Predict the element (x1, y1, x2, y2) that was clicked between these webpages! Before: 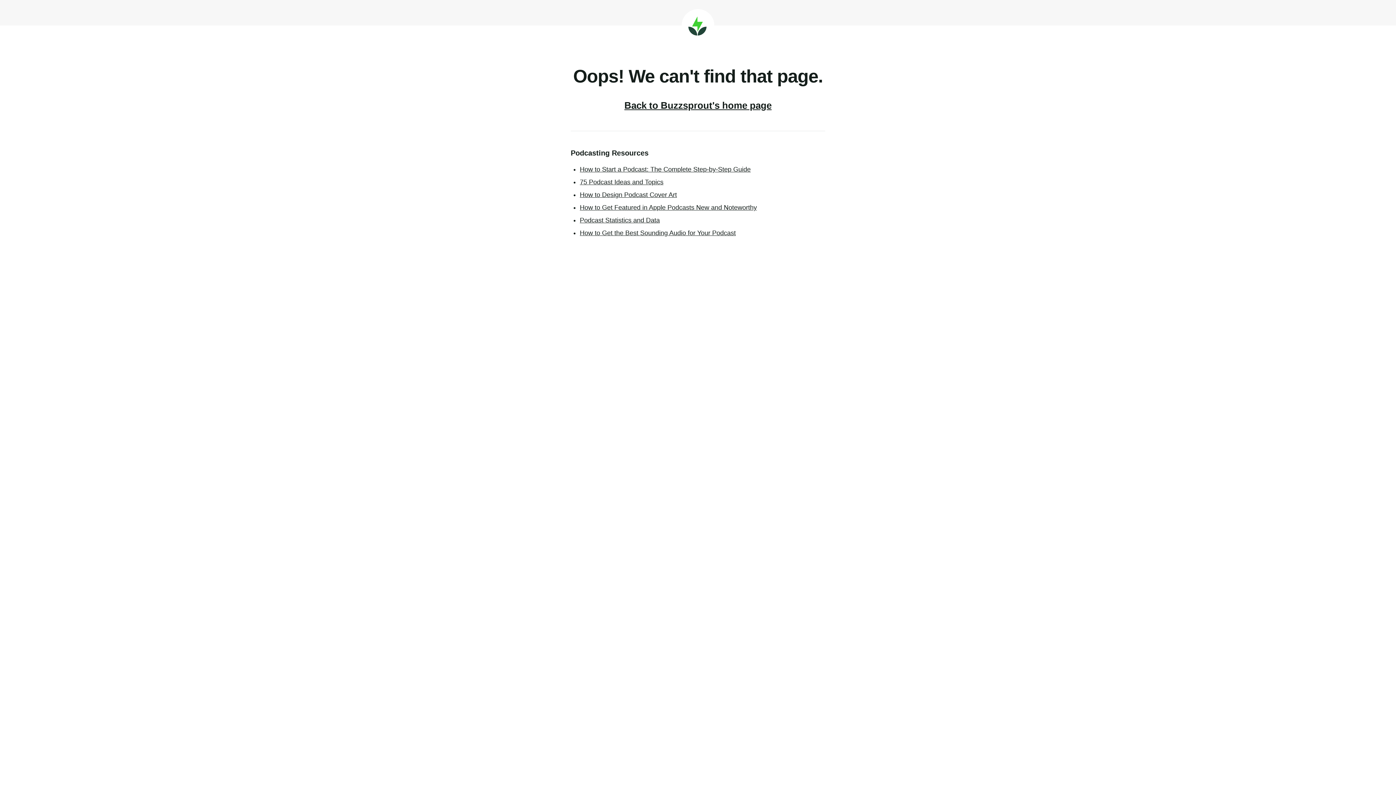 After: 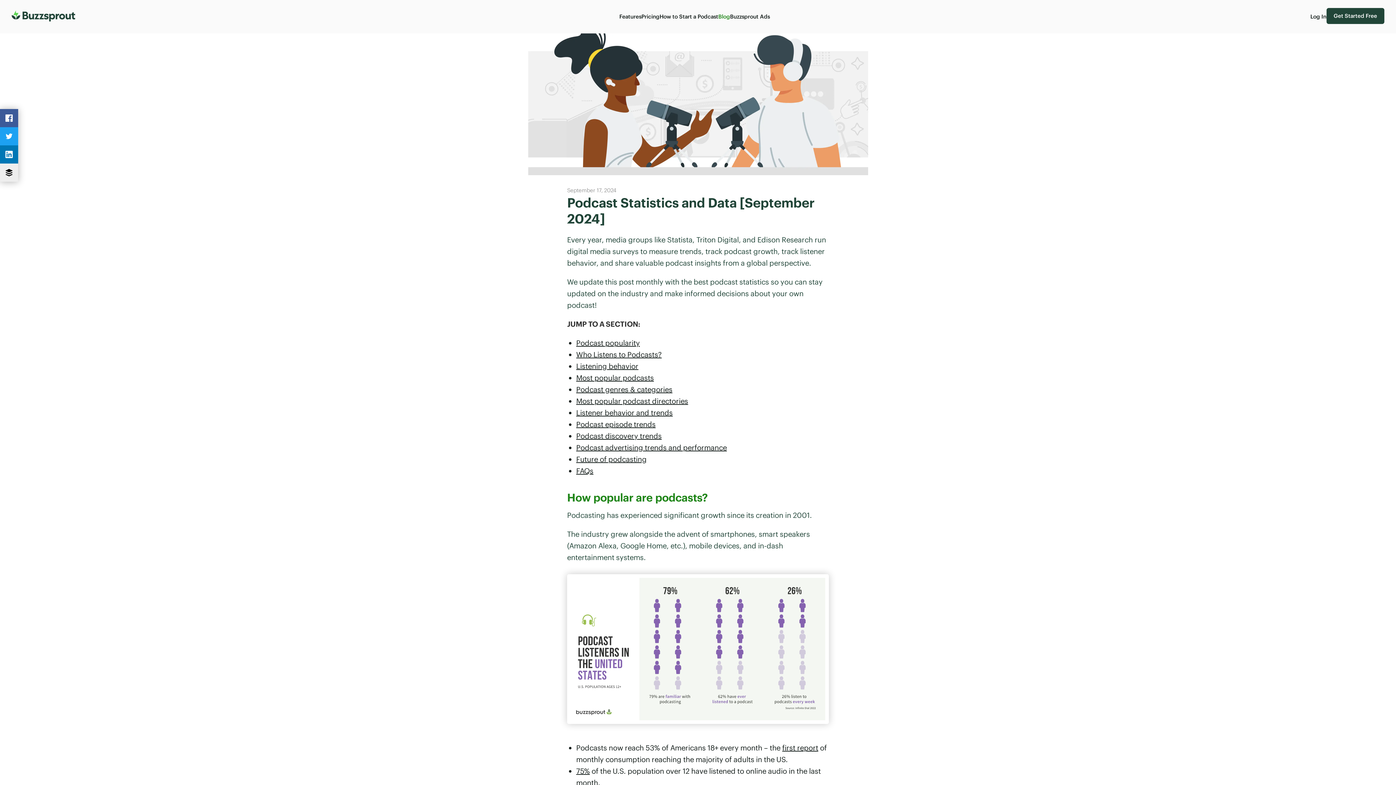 Action: bbox: (580, 216, 660, 224) label: Podcast Statistics and Data